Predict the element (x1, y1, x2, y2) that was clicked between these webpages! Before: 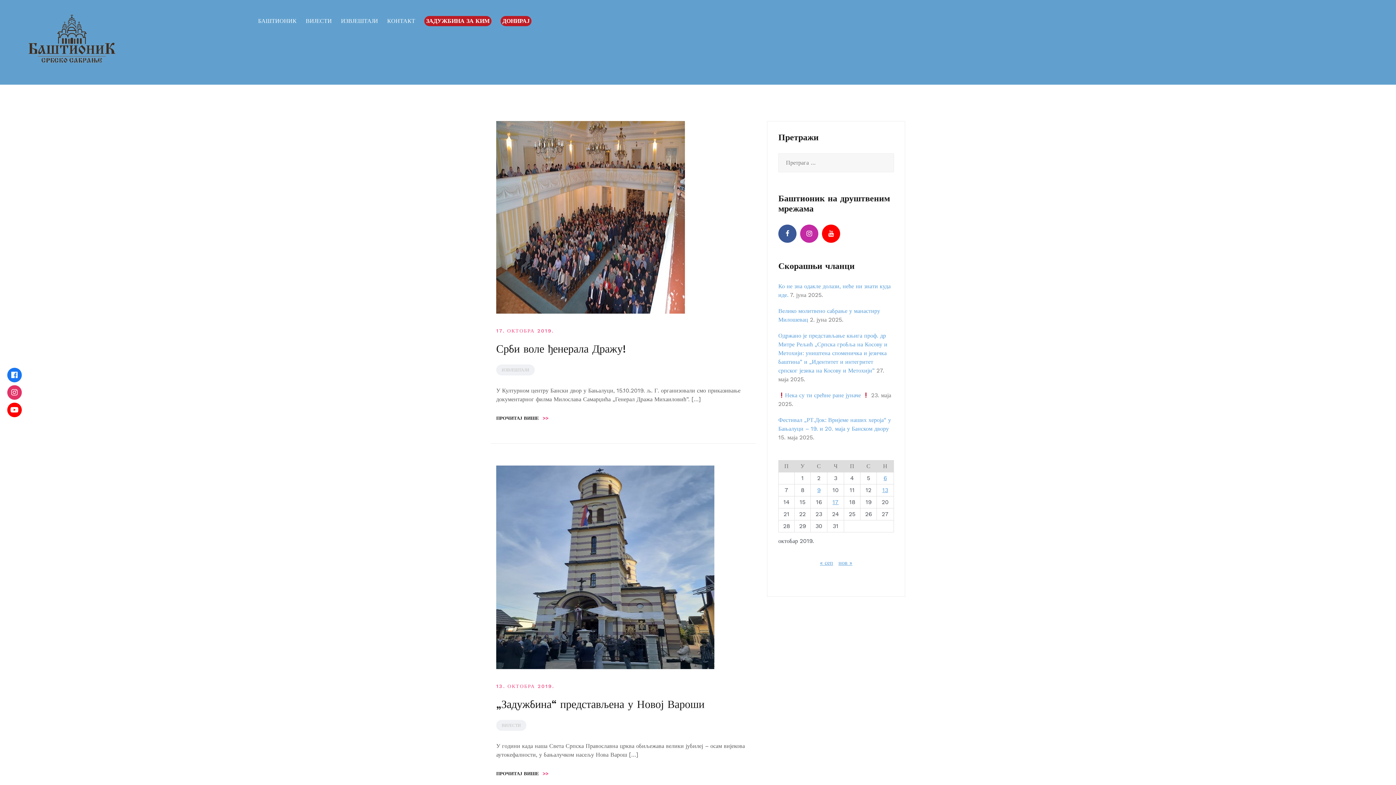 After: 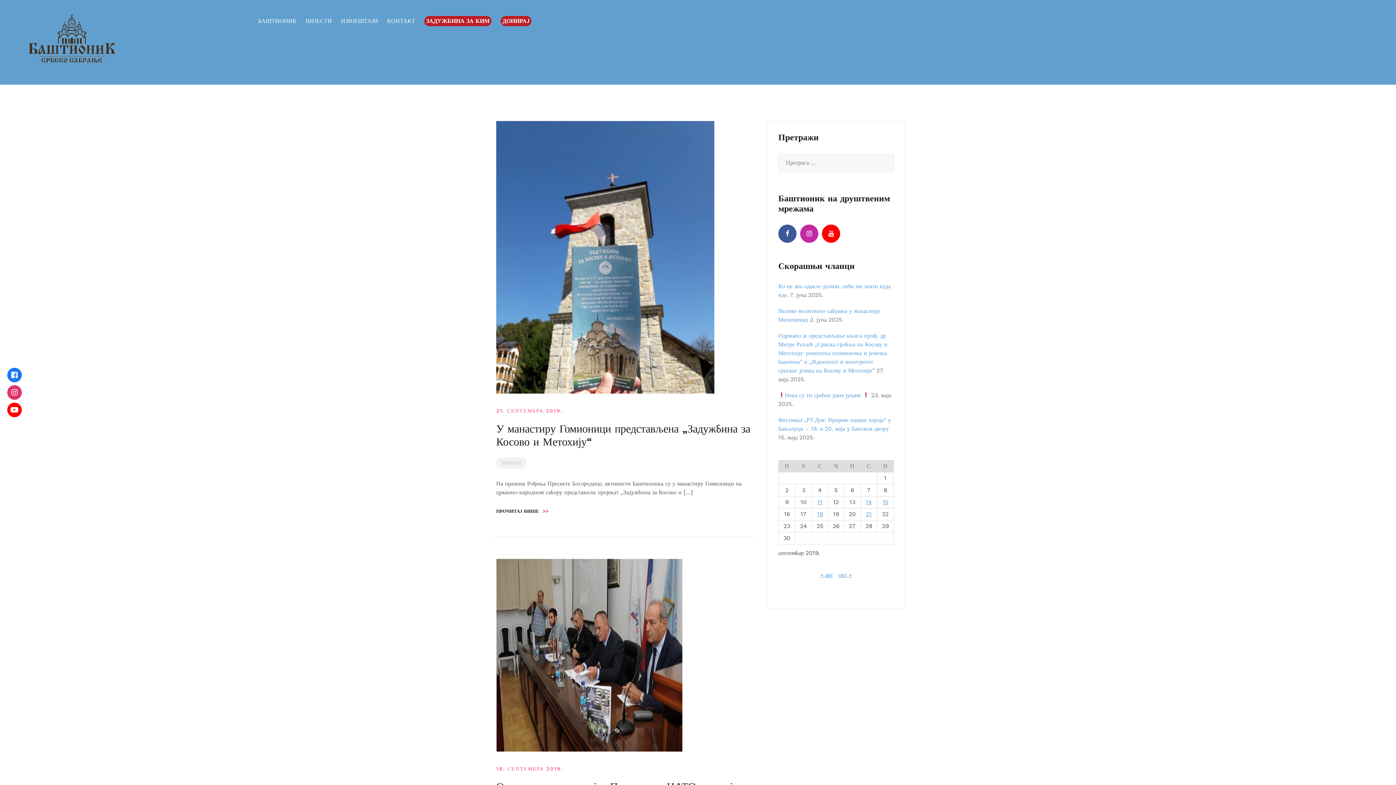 Action: bbox: (820, 559, 833, 566) label: « сеп